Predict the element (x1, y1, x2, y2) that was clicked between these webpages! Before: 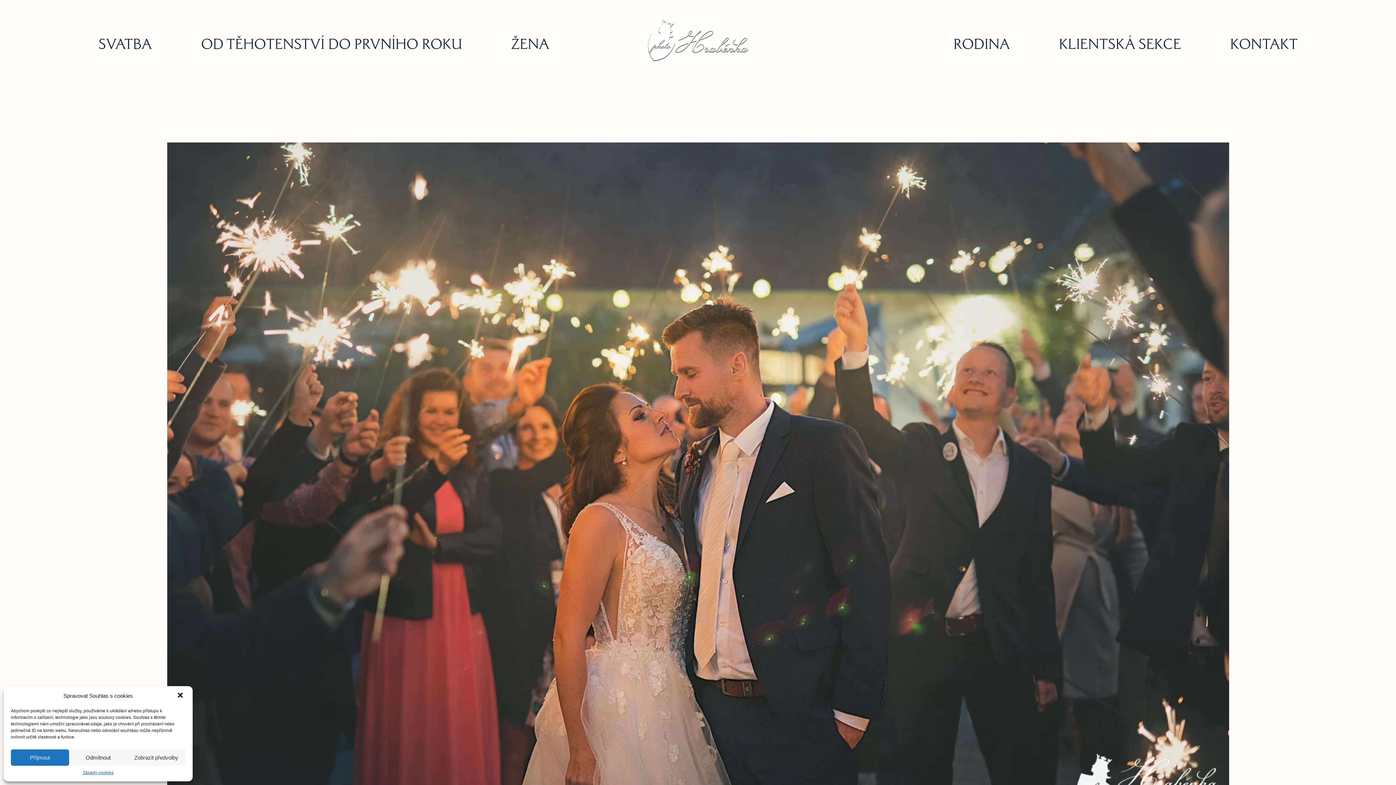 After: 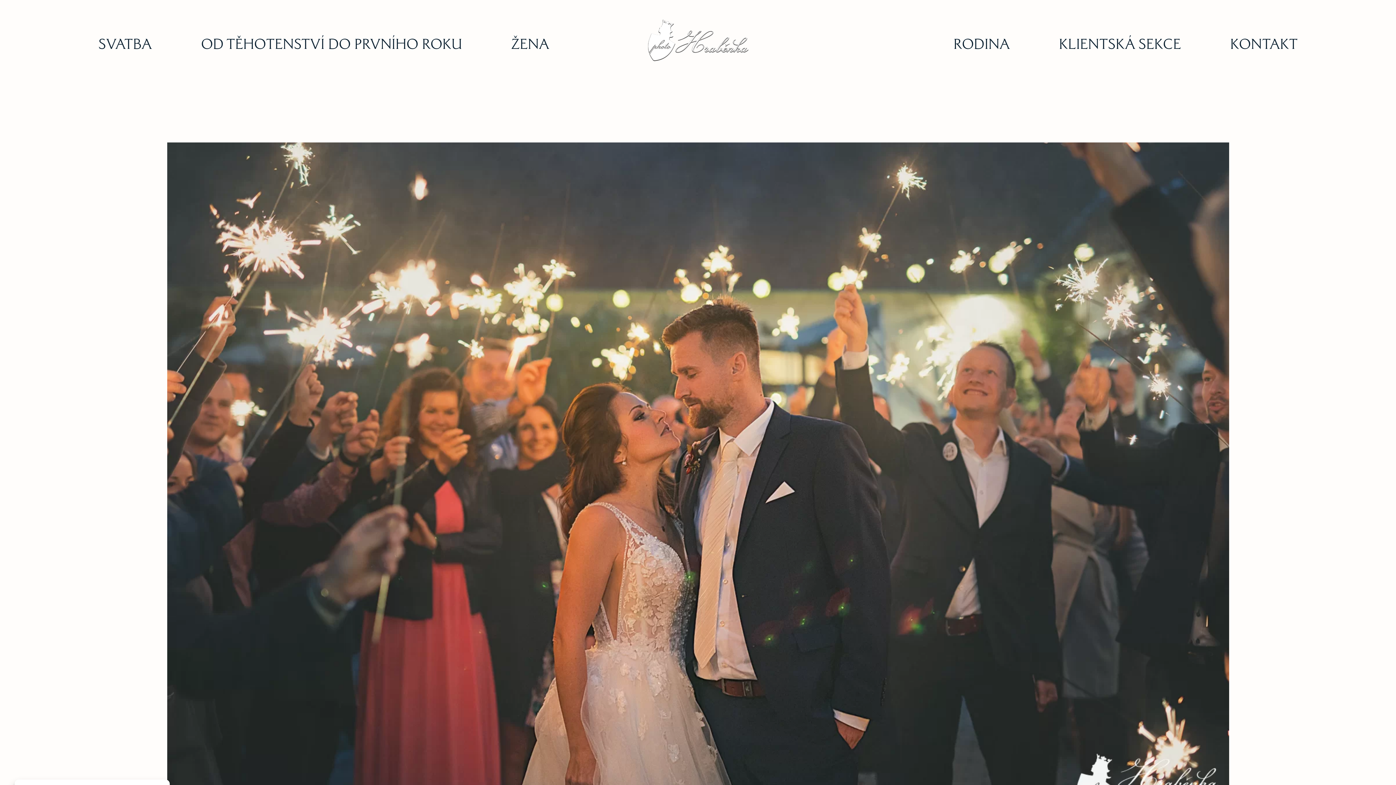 Action: bbox: (69, 749, 127, 766) label: Odmítnout